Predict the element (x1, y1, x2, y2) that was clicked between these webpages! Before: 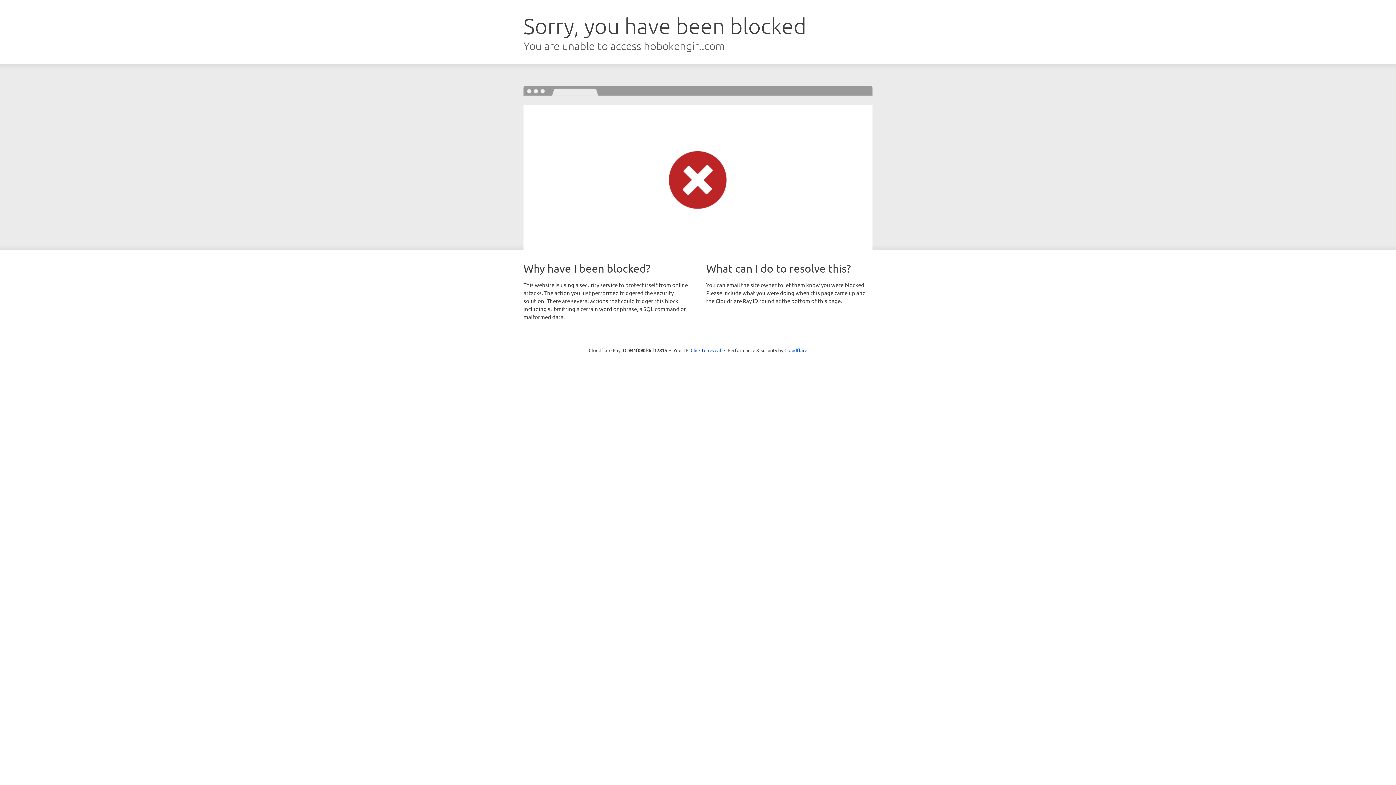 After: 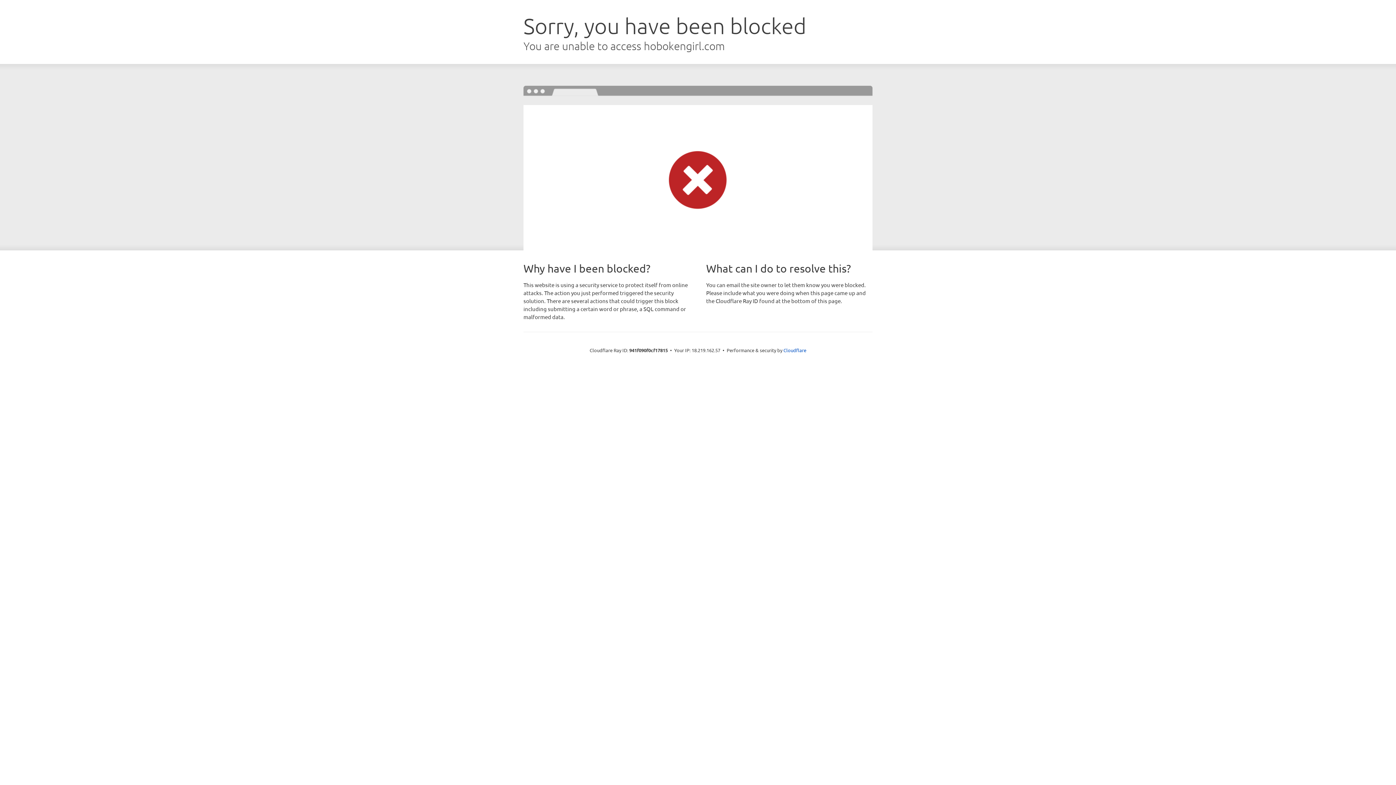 Action: bbox: (690, 346, 721, 353) label: Click to reveal